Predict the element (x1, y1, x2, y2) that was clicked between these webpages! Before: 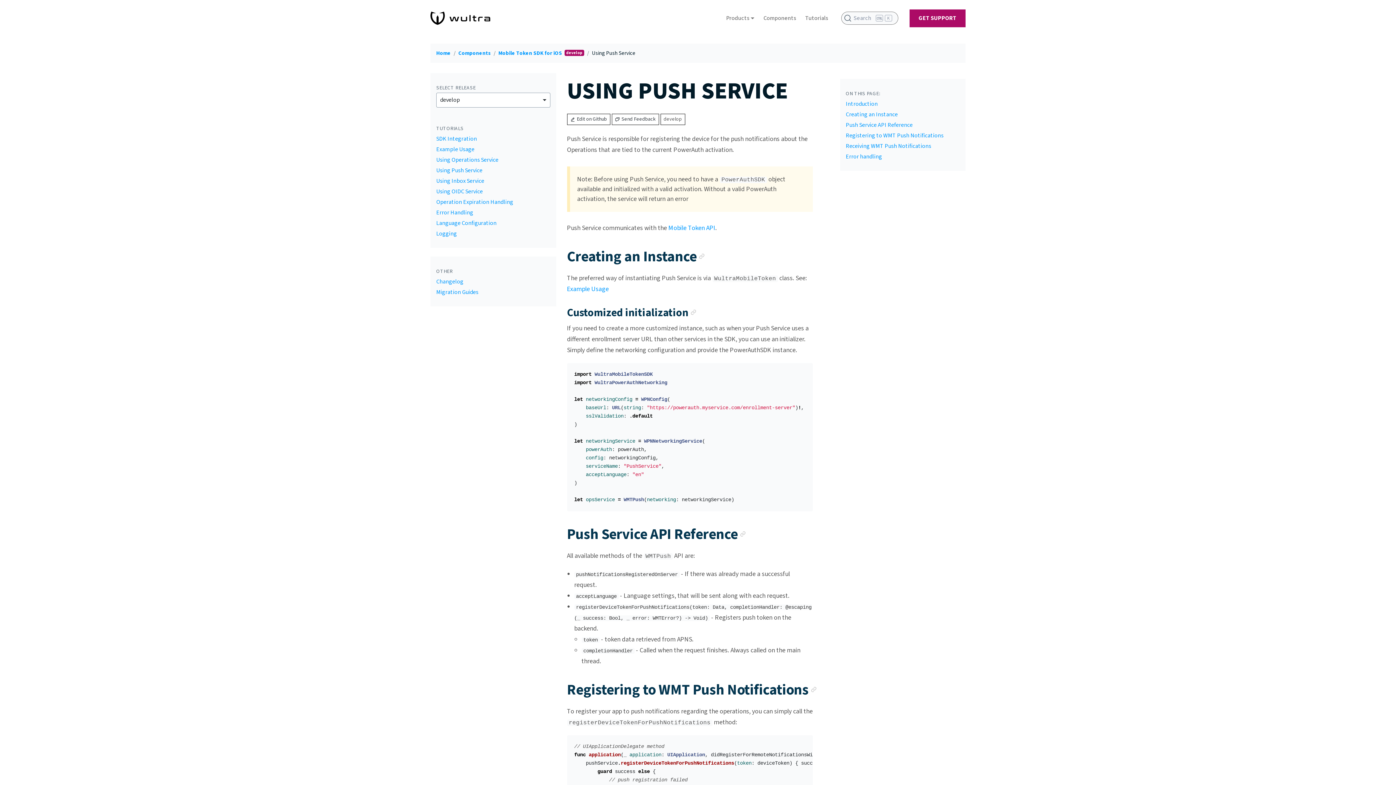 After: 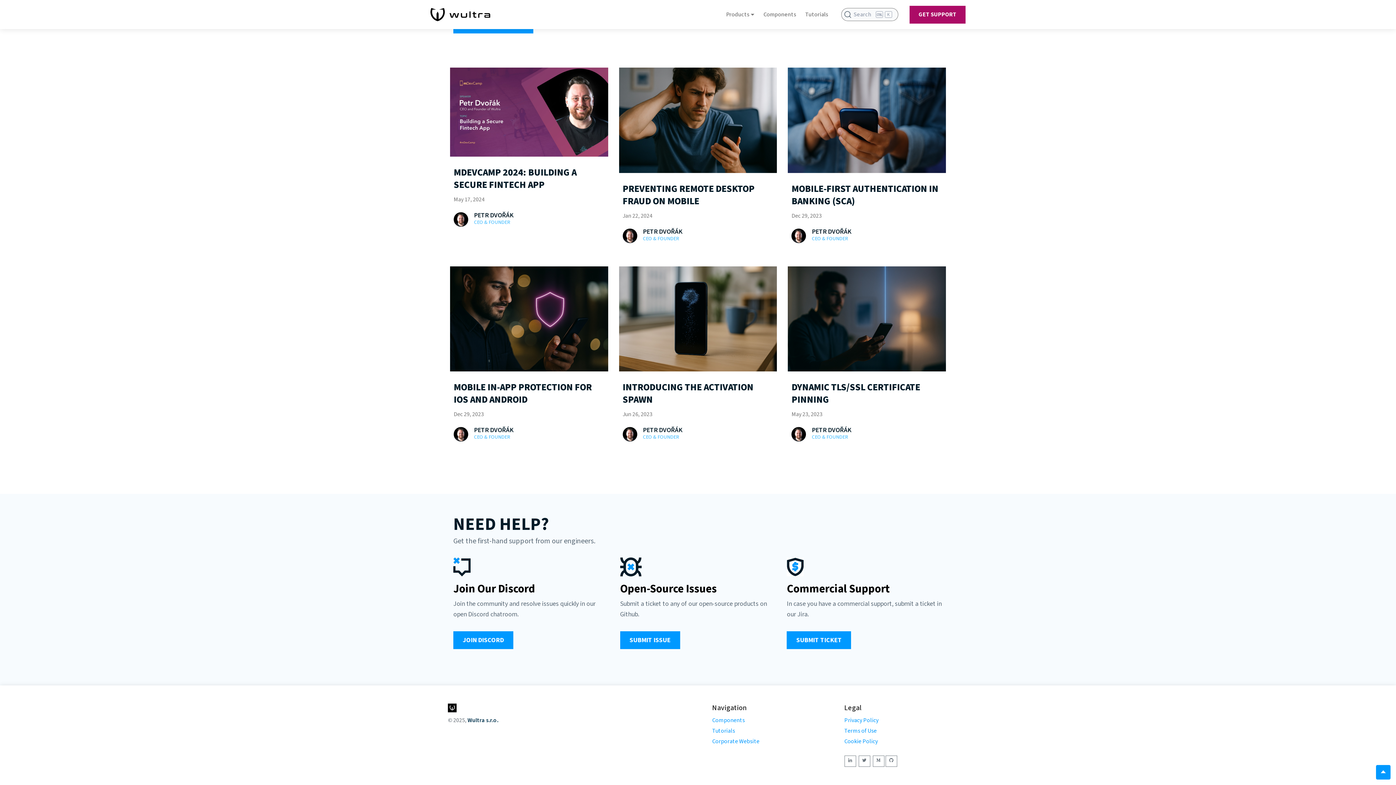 Action: bbox: (909, 9, 965, 27) label: GET SUPPORT